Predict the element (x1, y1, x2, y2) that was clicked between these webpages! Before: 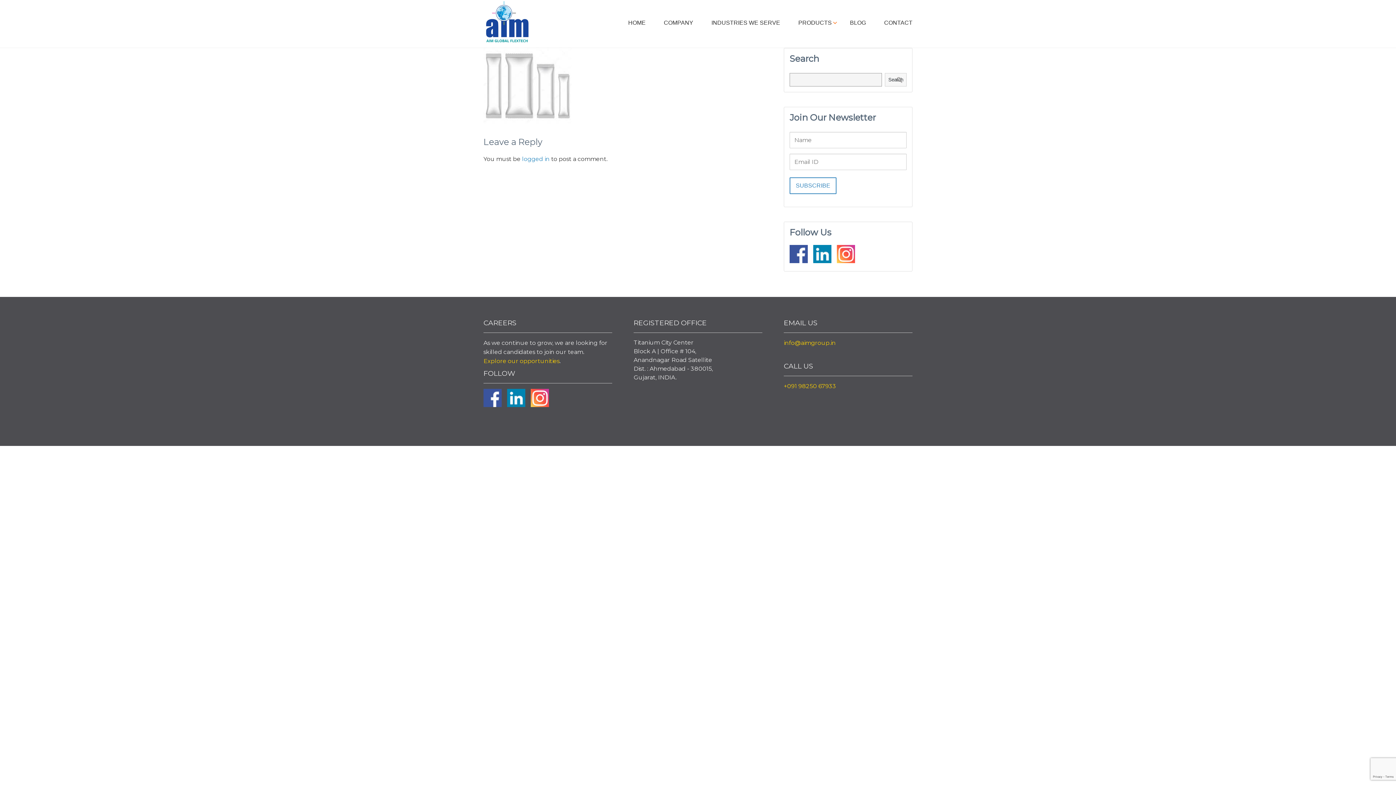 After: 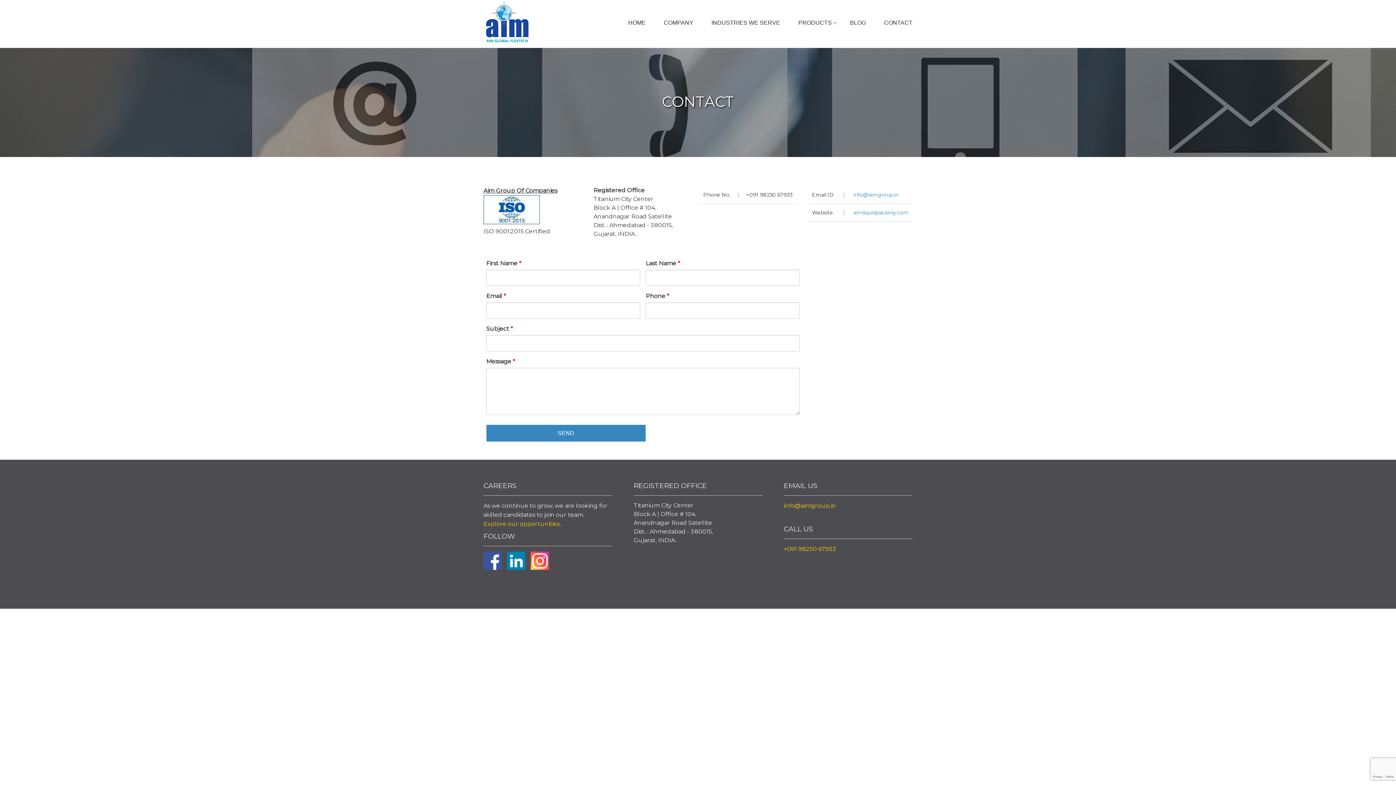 Action: label: CONTACT bbox: (866, 5, 912, 33)